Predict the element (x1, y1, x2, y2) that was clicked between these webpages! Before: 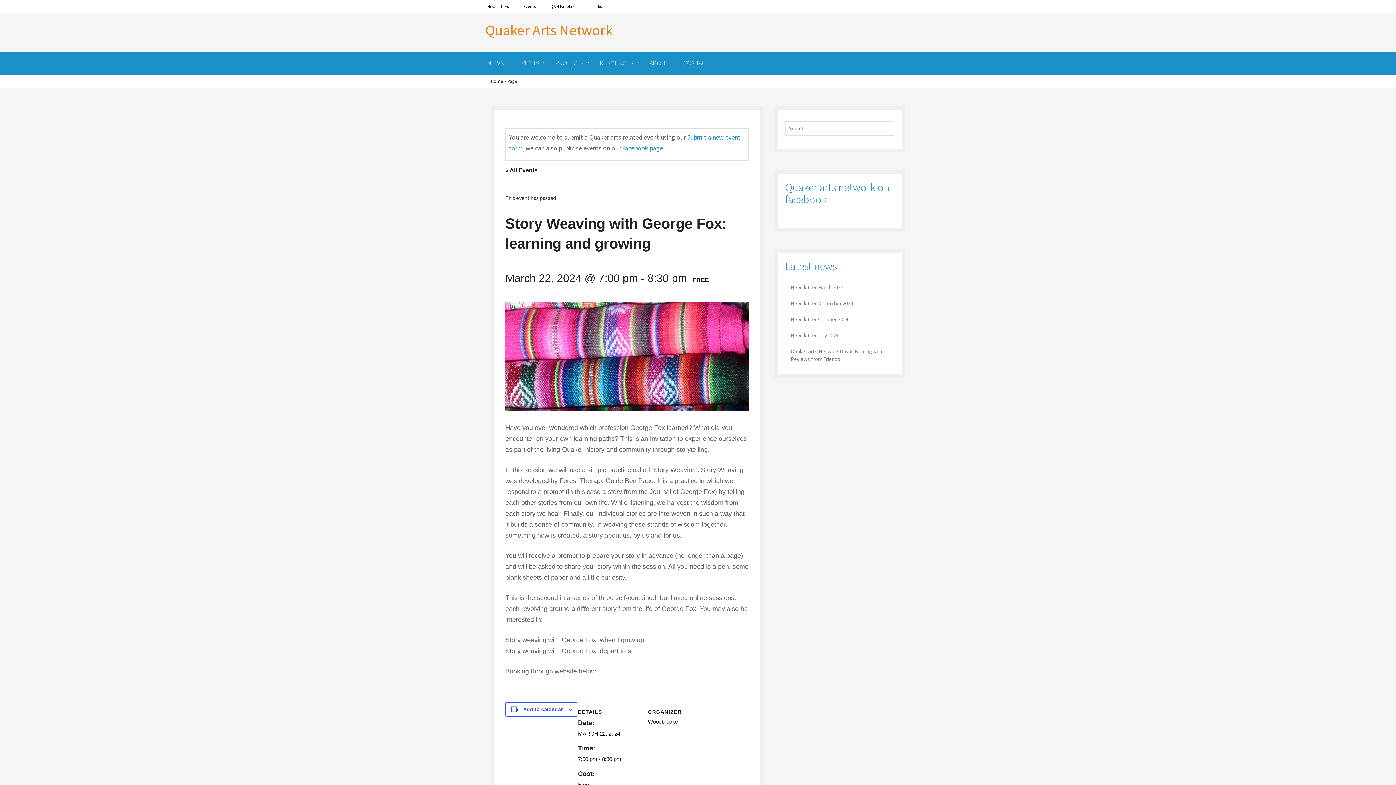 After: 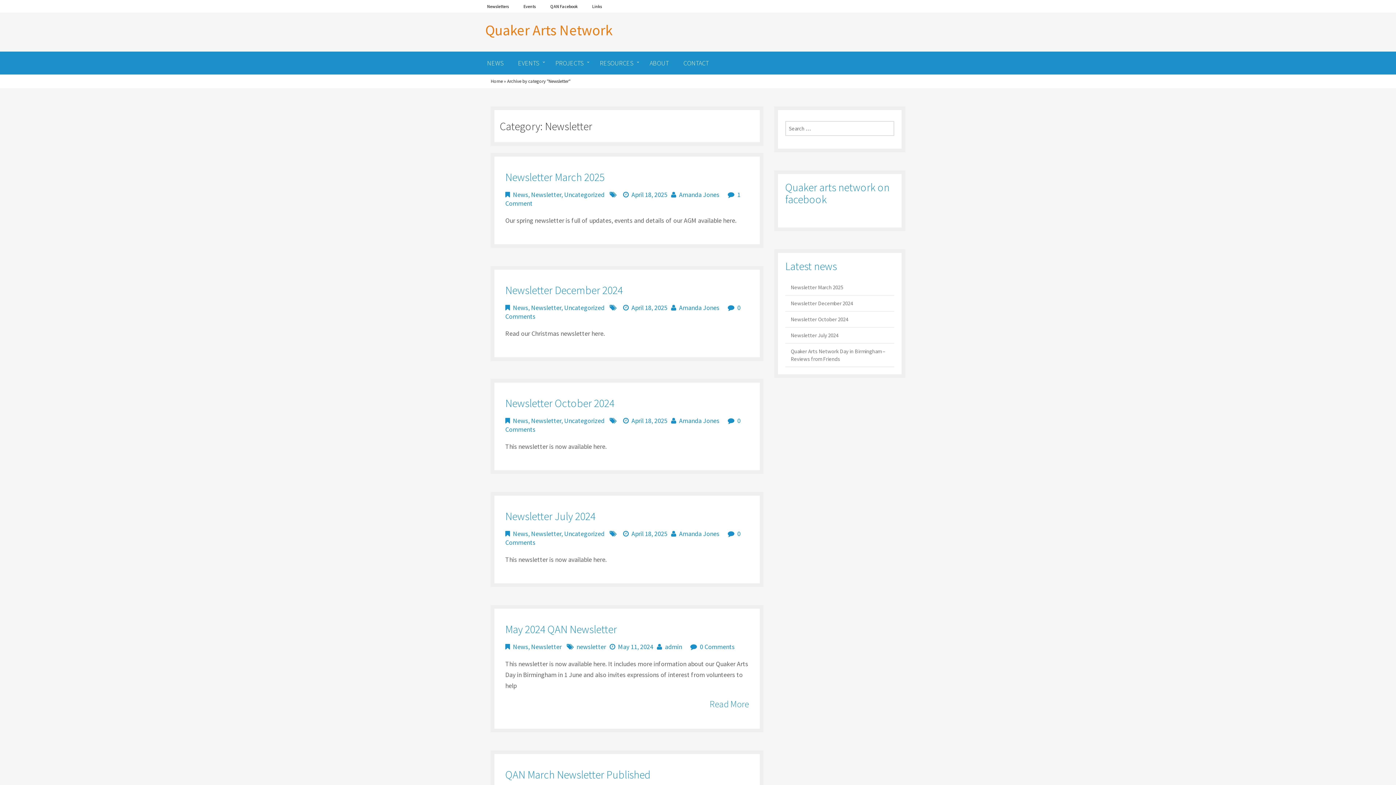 Action: label: Newsletters bbox: (480, 0, 516, 12)